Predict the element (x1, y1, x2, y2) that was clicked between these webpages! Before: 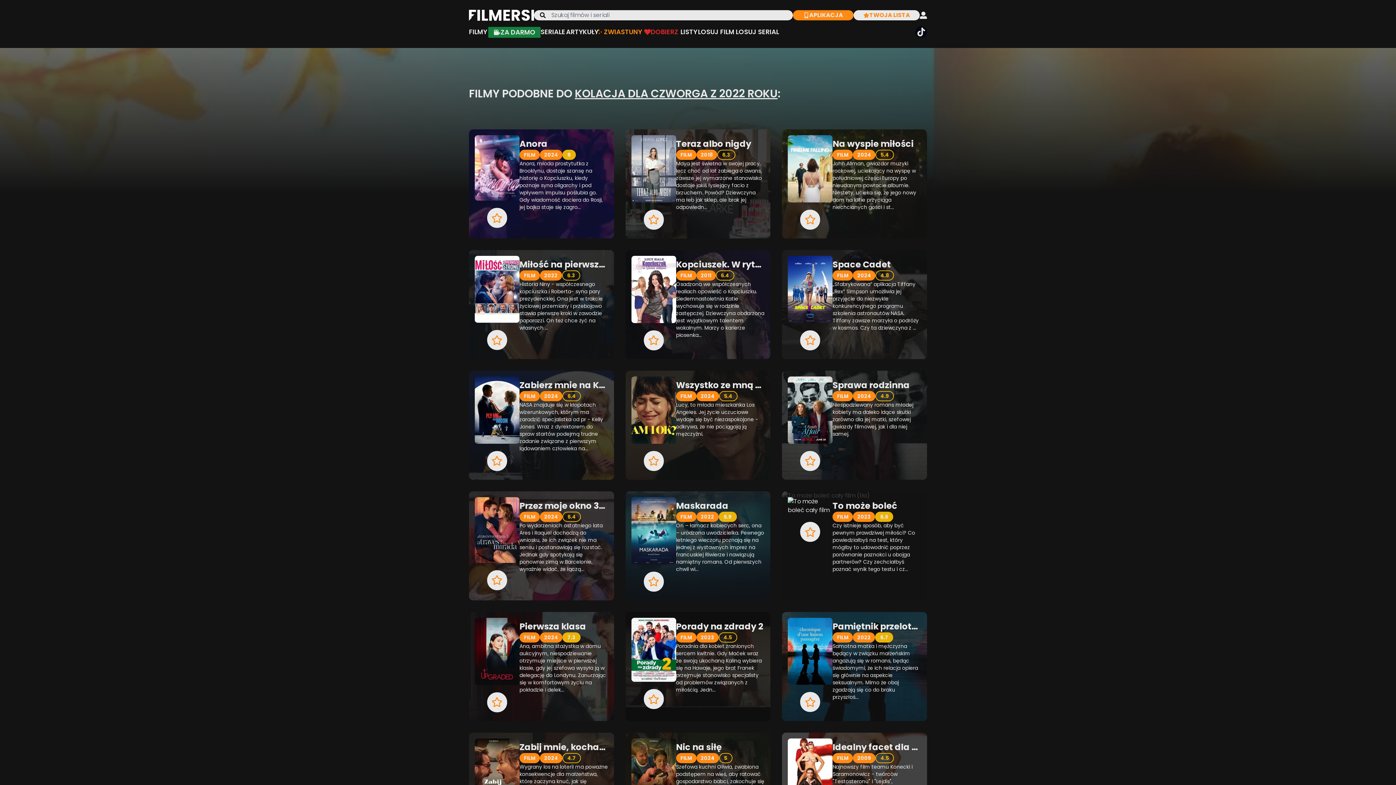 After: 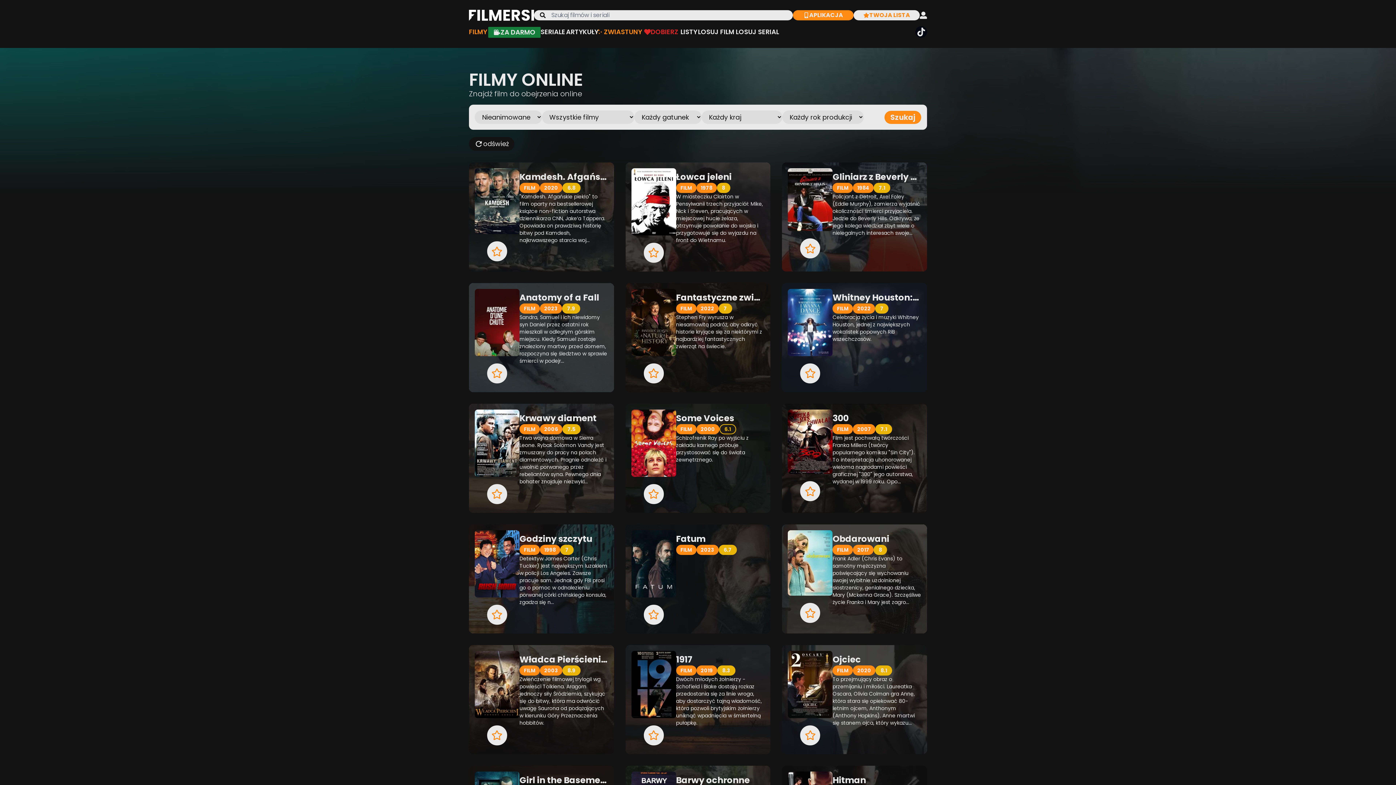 Action: label: FILMY bbox: (469, 27, 487, 36)